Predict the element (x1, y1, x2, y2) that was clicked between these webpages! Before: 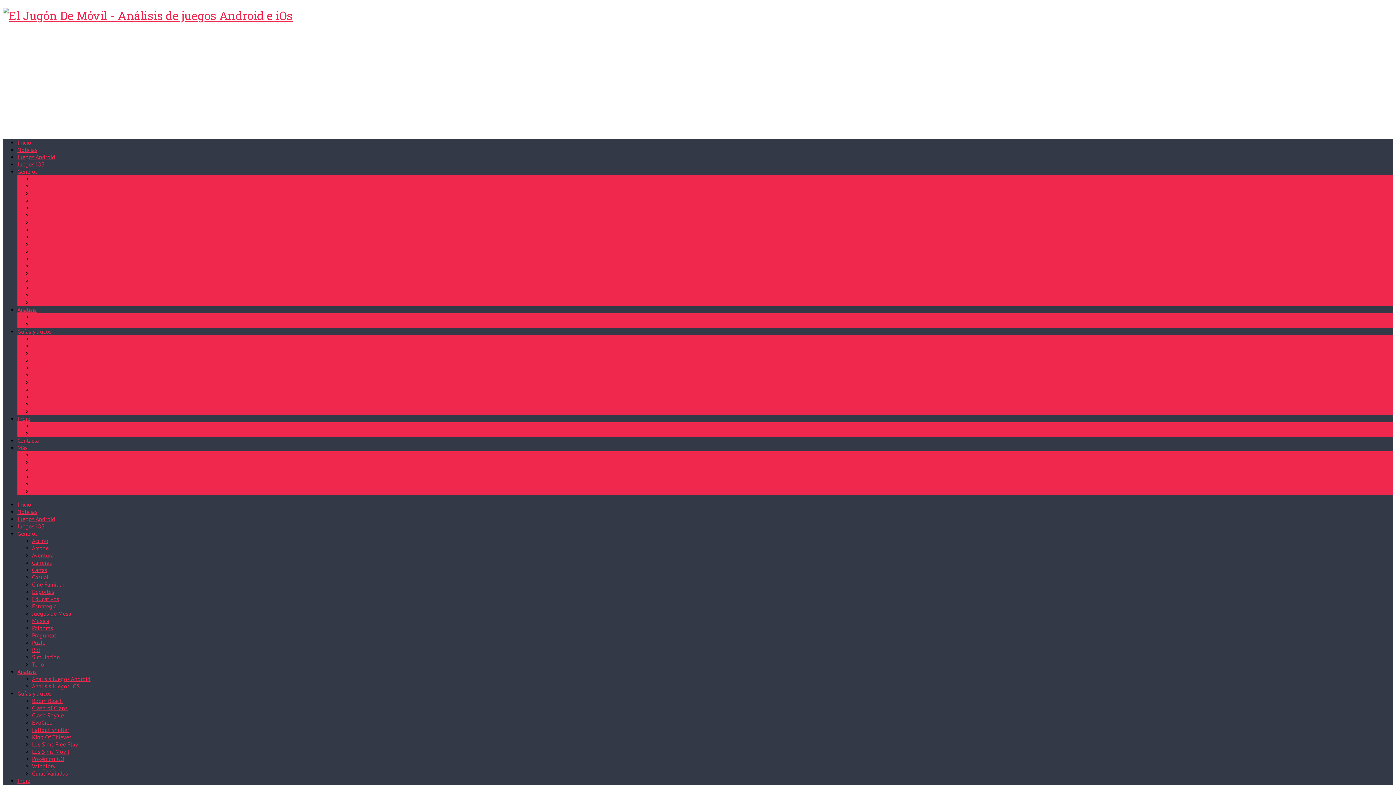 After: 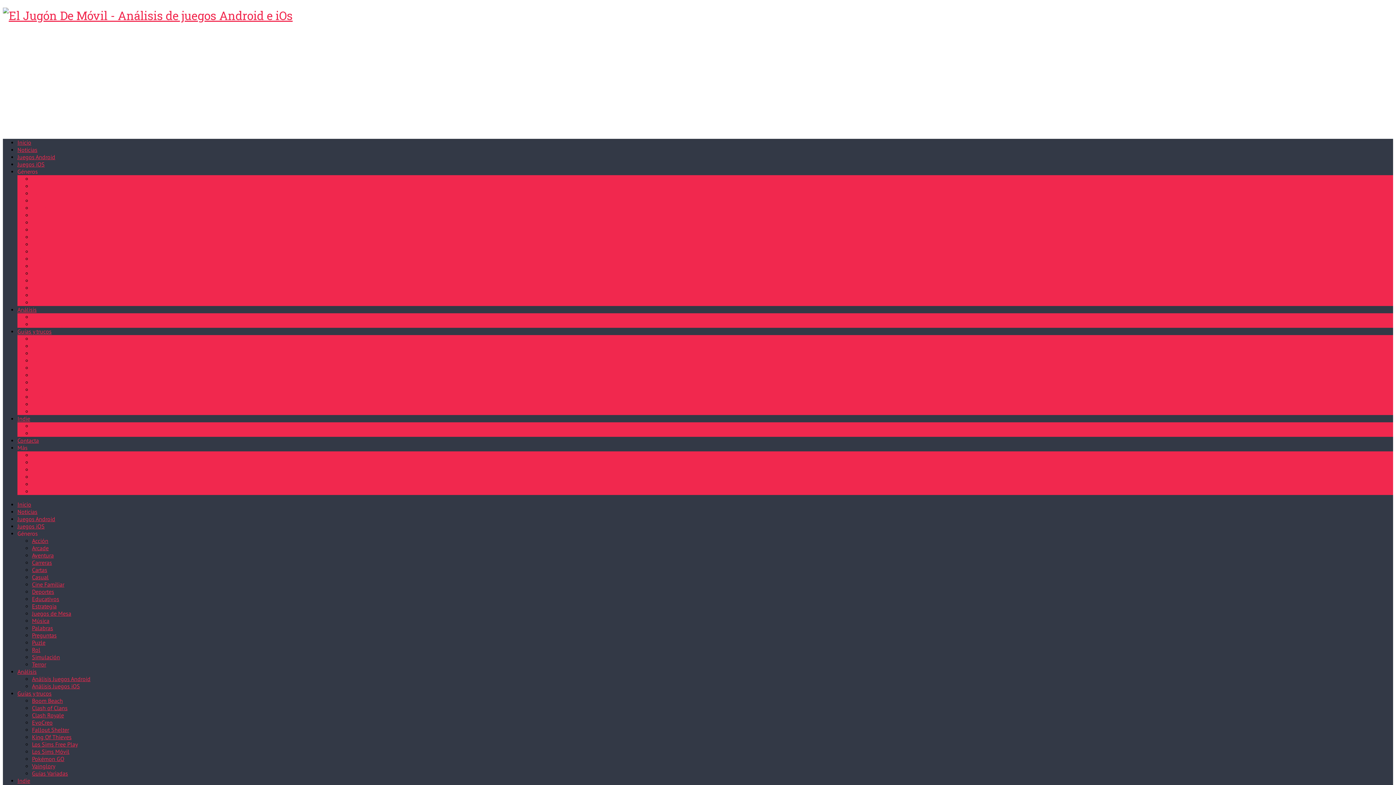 Action: label: Noticias bbox: (17, 146, 37, 153)